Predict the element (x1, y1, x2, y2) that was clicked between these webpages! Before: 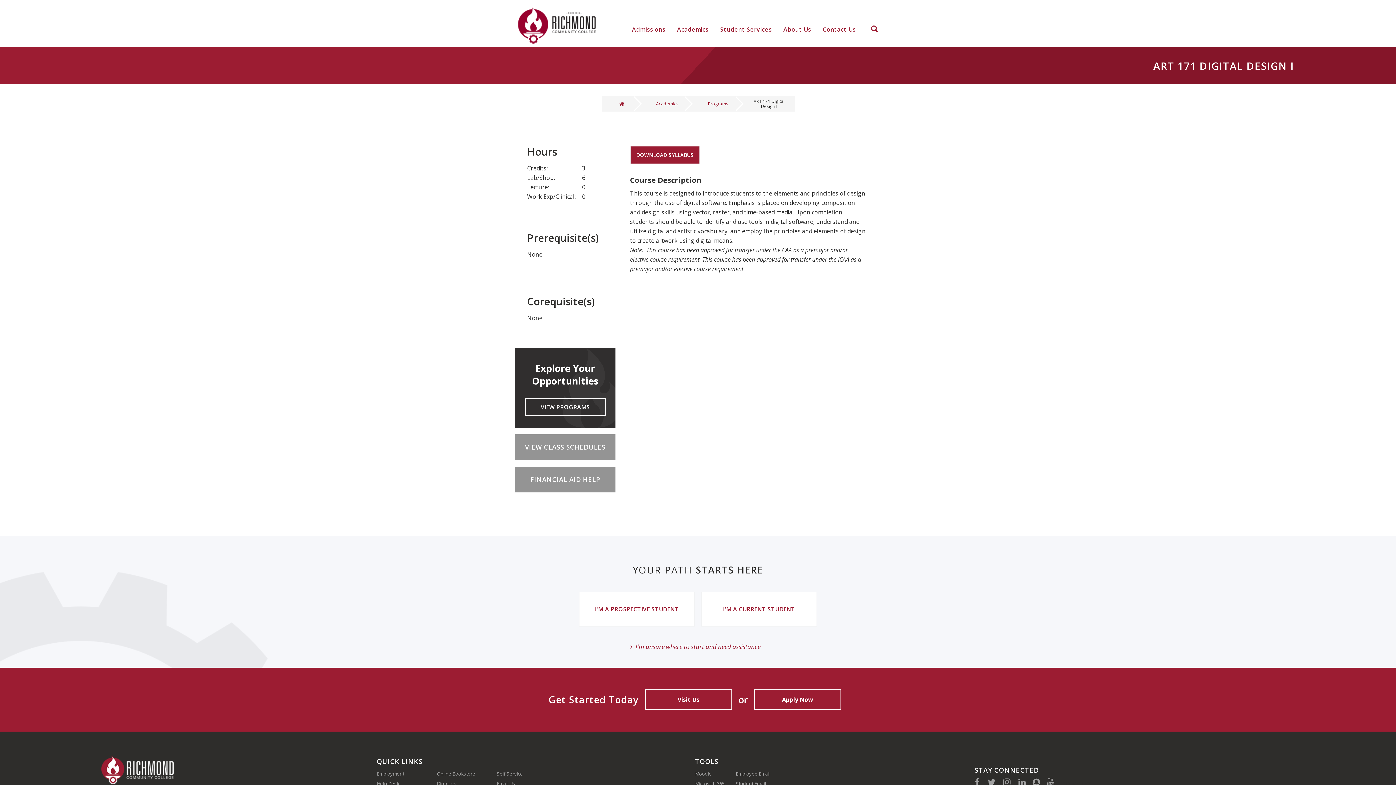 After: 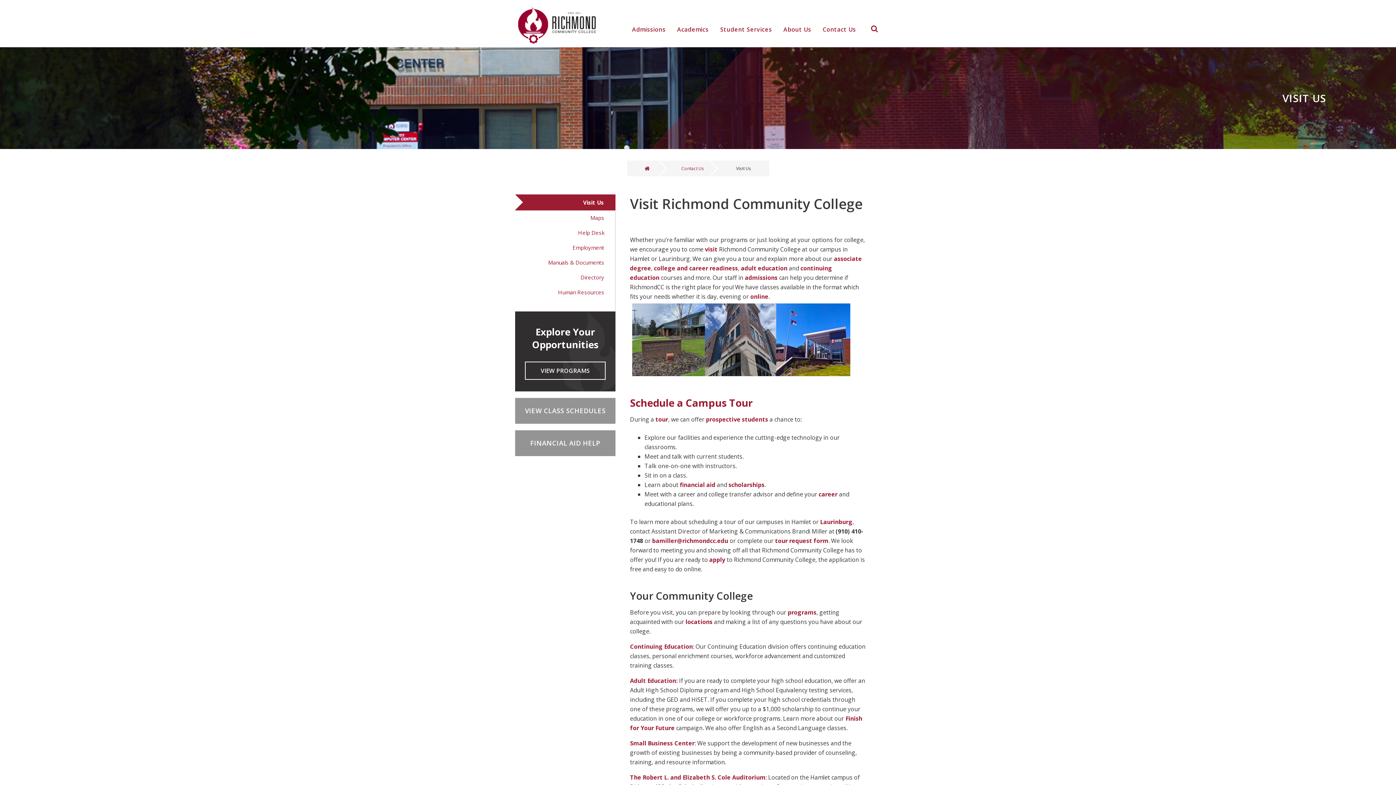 Action: label: Visit Us bbox: (645, 689, 732, 710)